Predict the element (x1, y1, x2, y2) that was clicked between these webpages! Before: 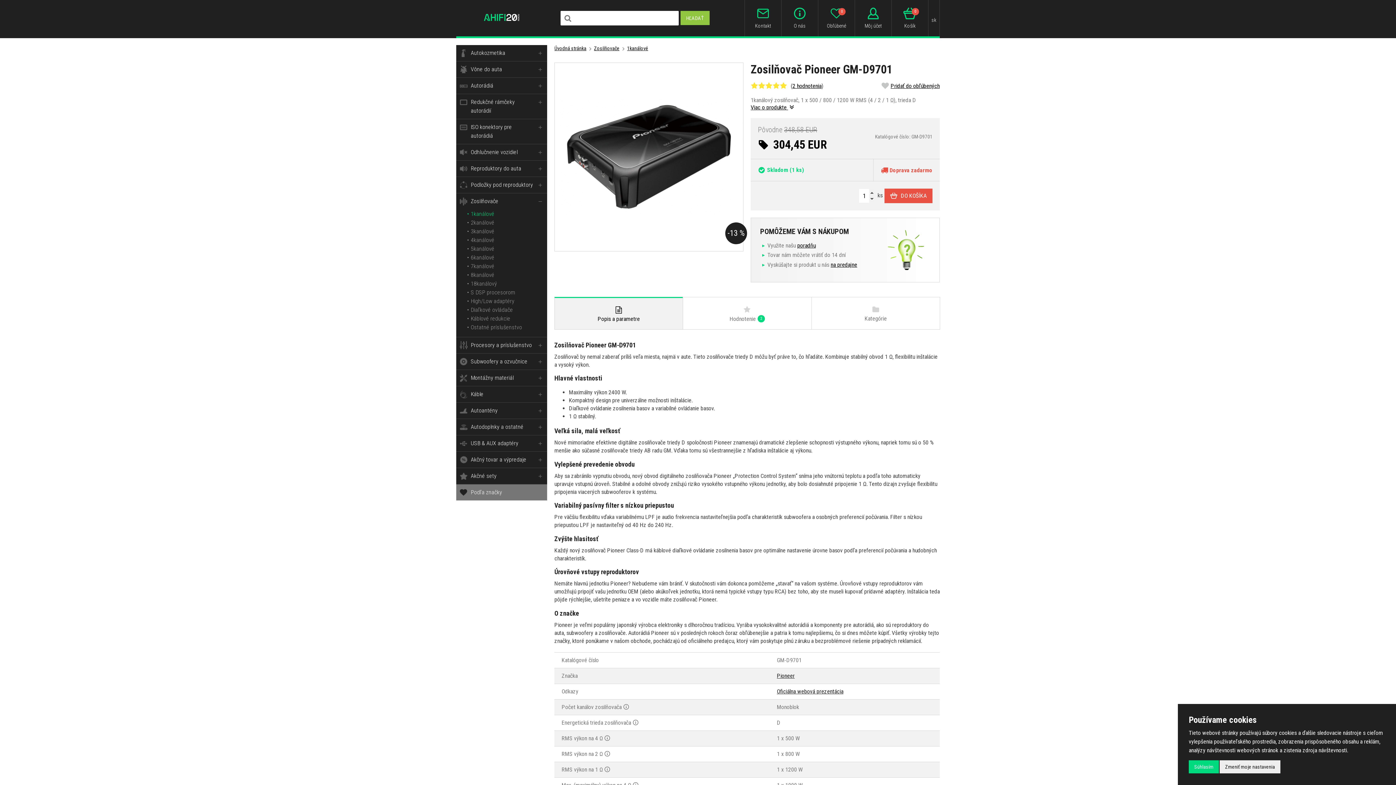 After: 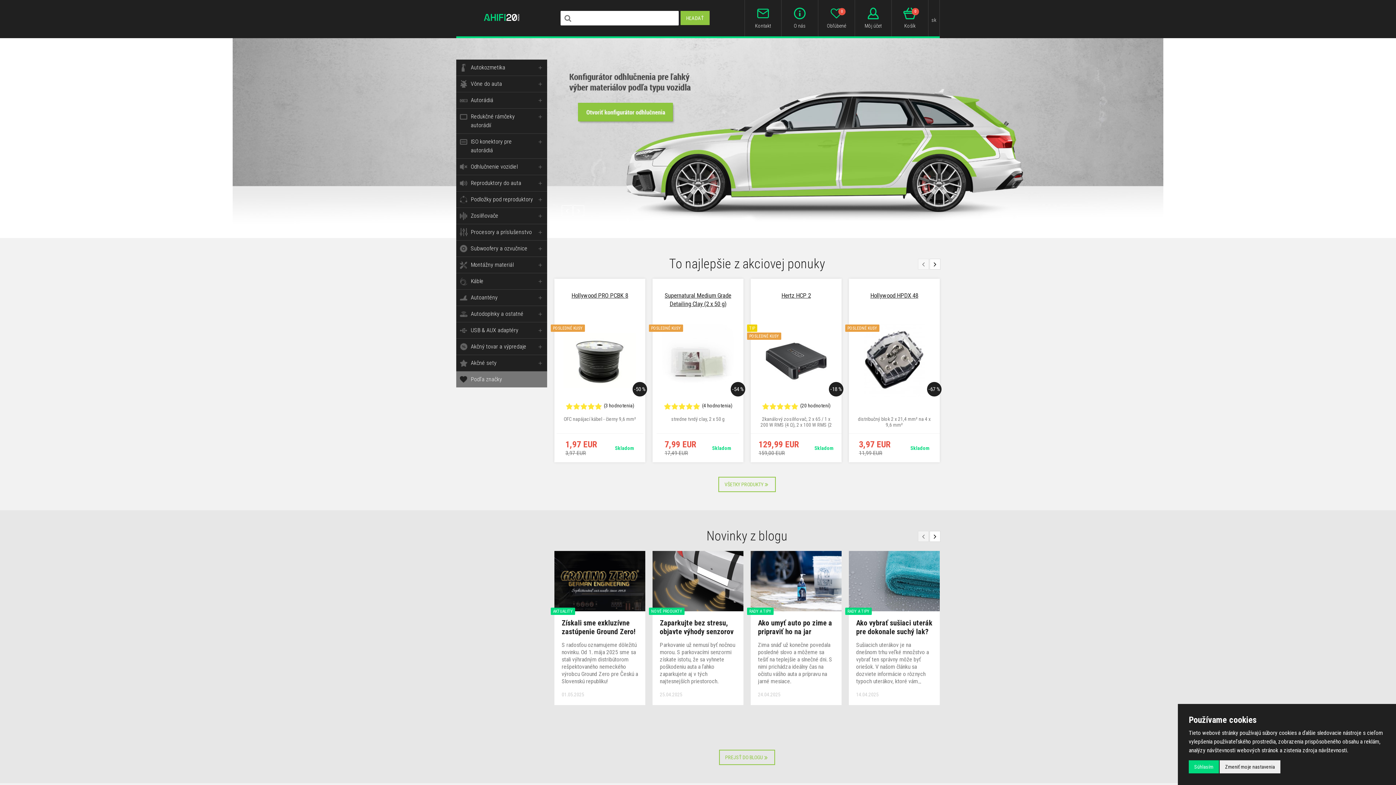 Action: label: Úvodná stránka bbox: (554, 45, 586, 51)